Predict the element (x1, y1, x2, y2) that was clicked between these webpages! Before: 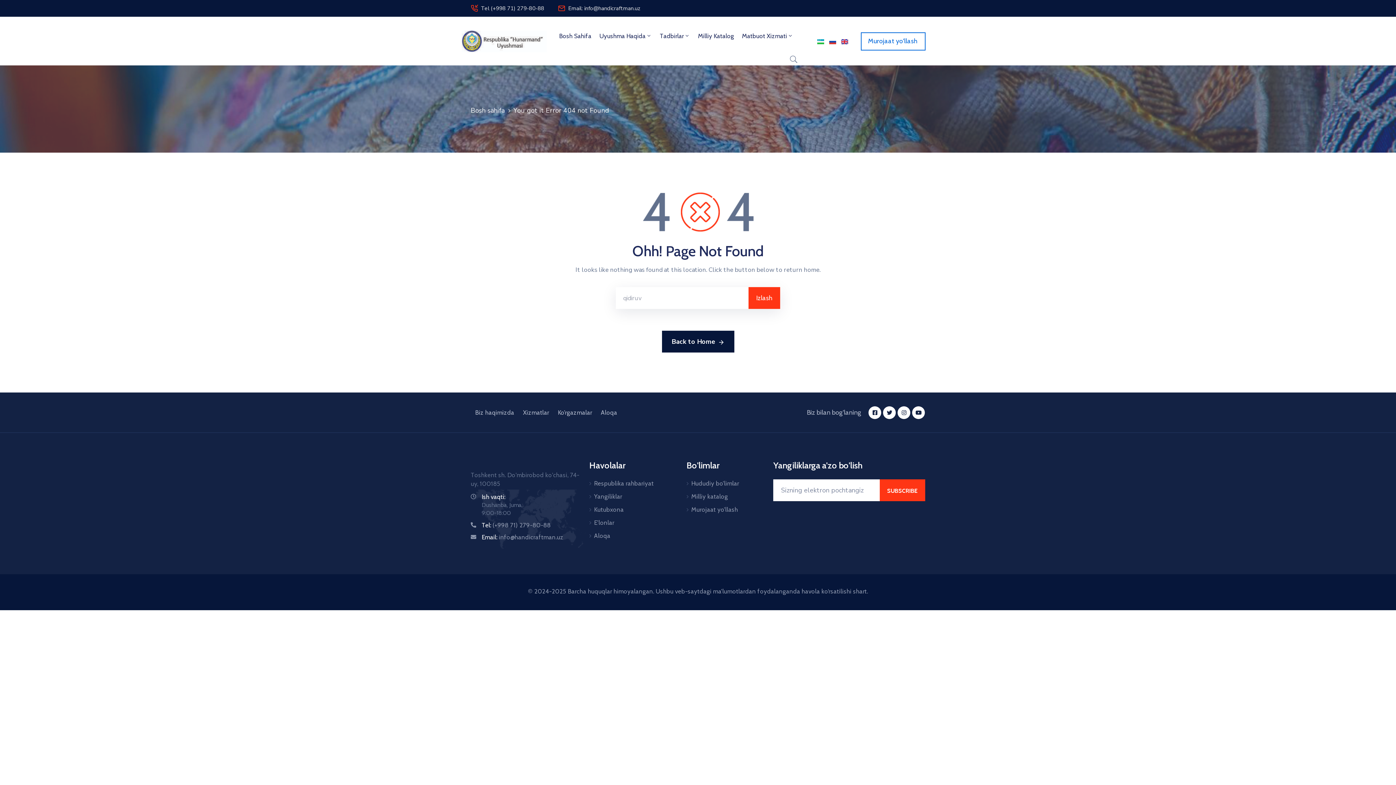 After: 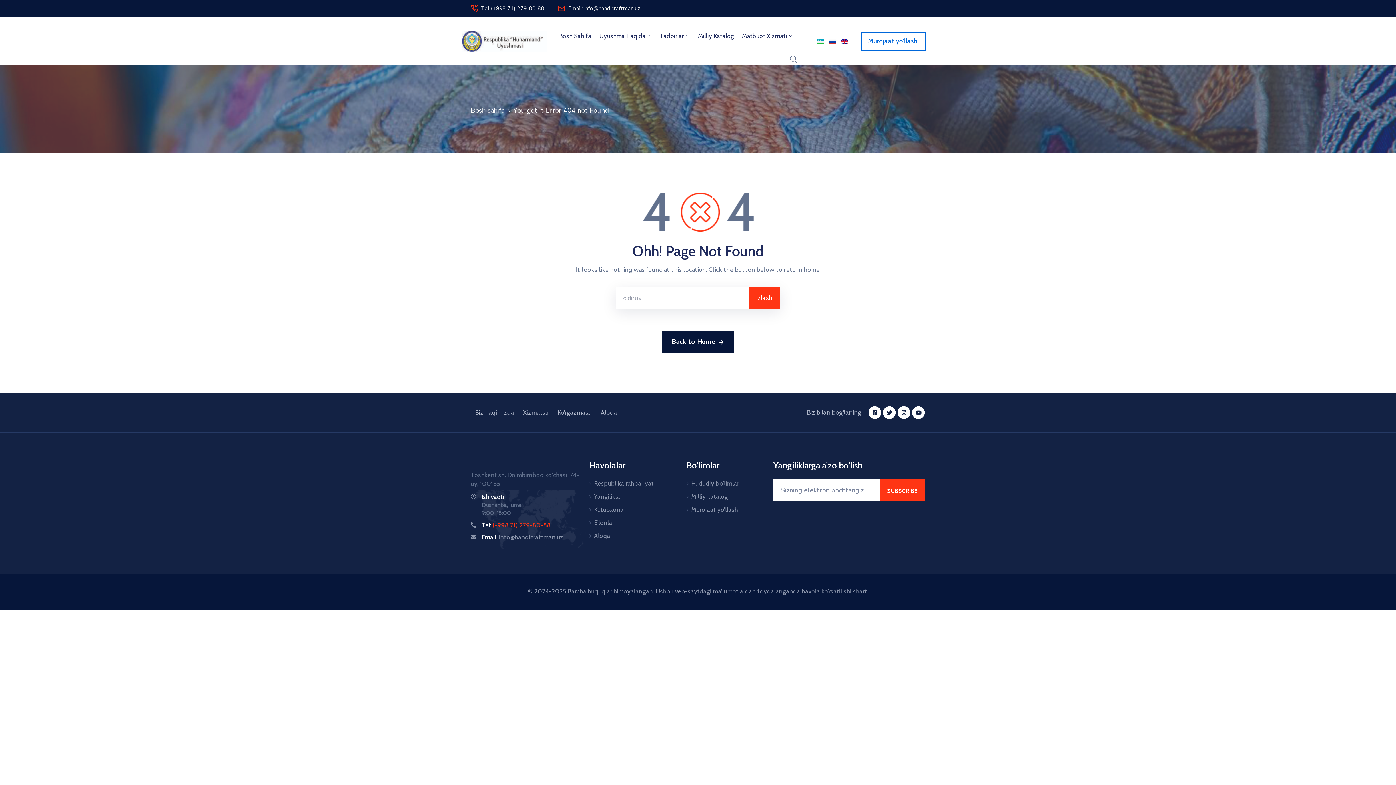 Action: label: Tel: (+998 71) 279-80-88 bbox: (481, 521, 550, 529)